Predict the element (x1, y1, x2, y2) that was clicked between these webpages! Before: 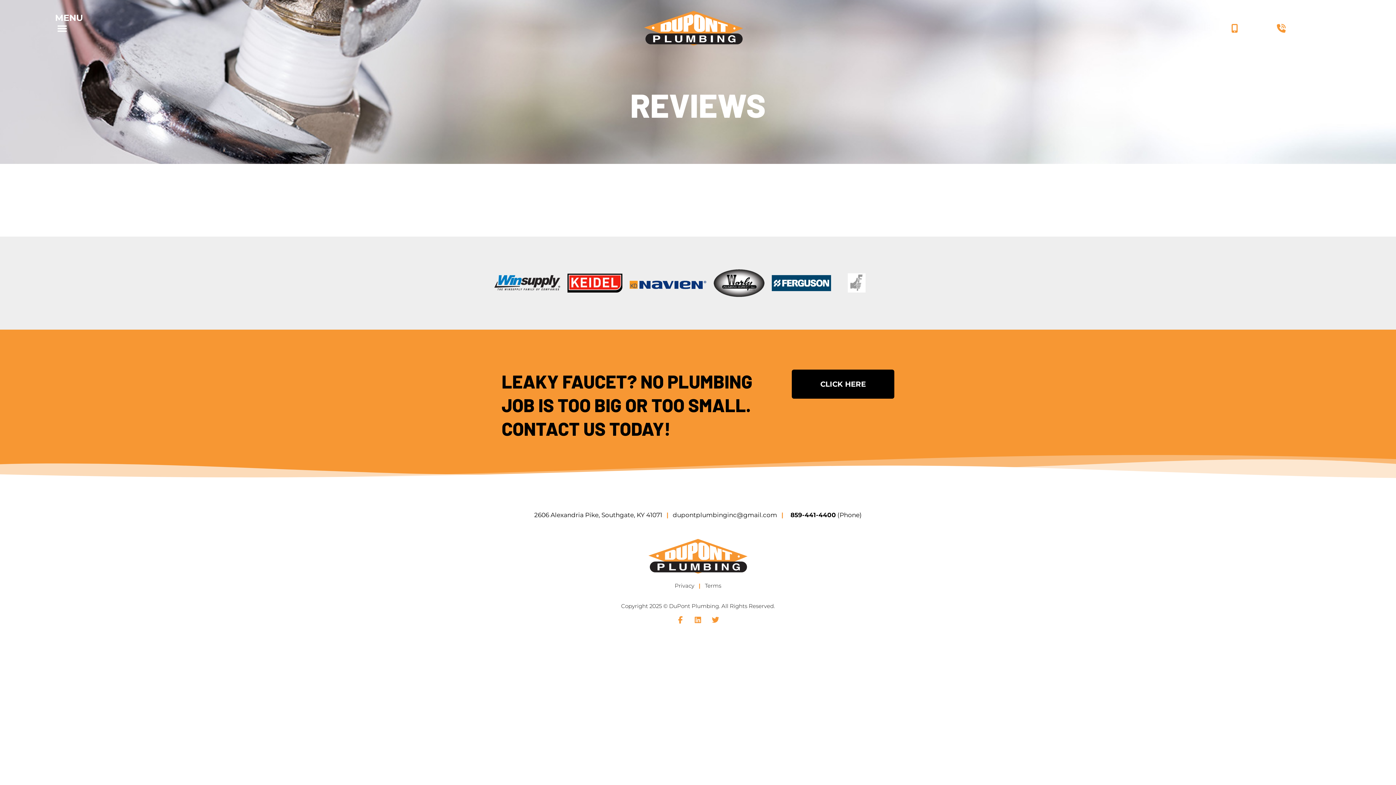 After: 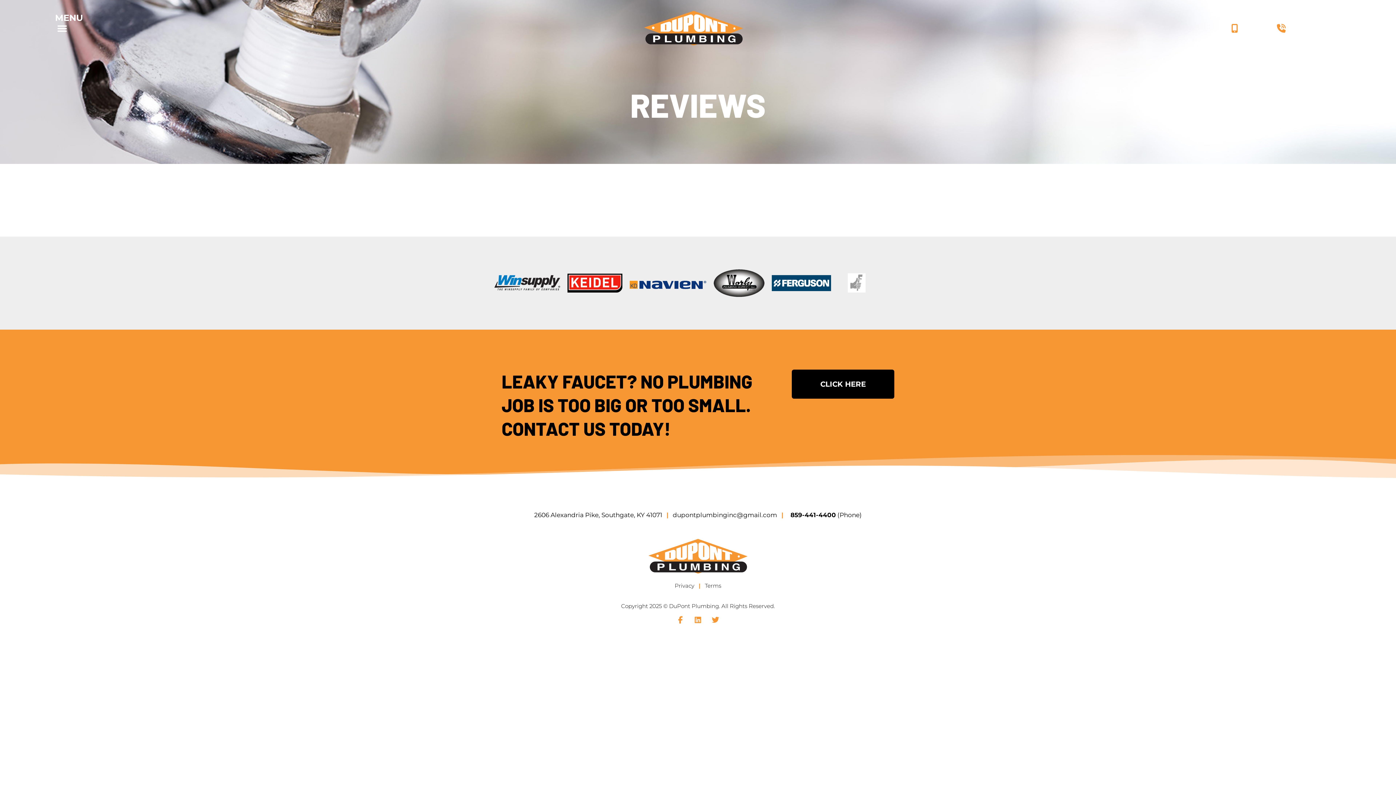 Action: bbox: (494, 275, 560, 291)